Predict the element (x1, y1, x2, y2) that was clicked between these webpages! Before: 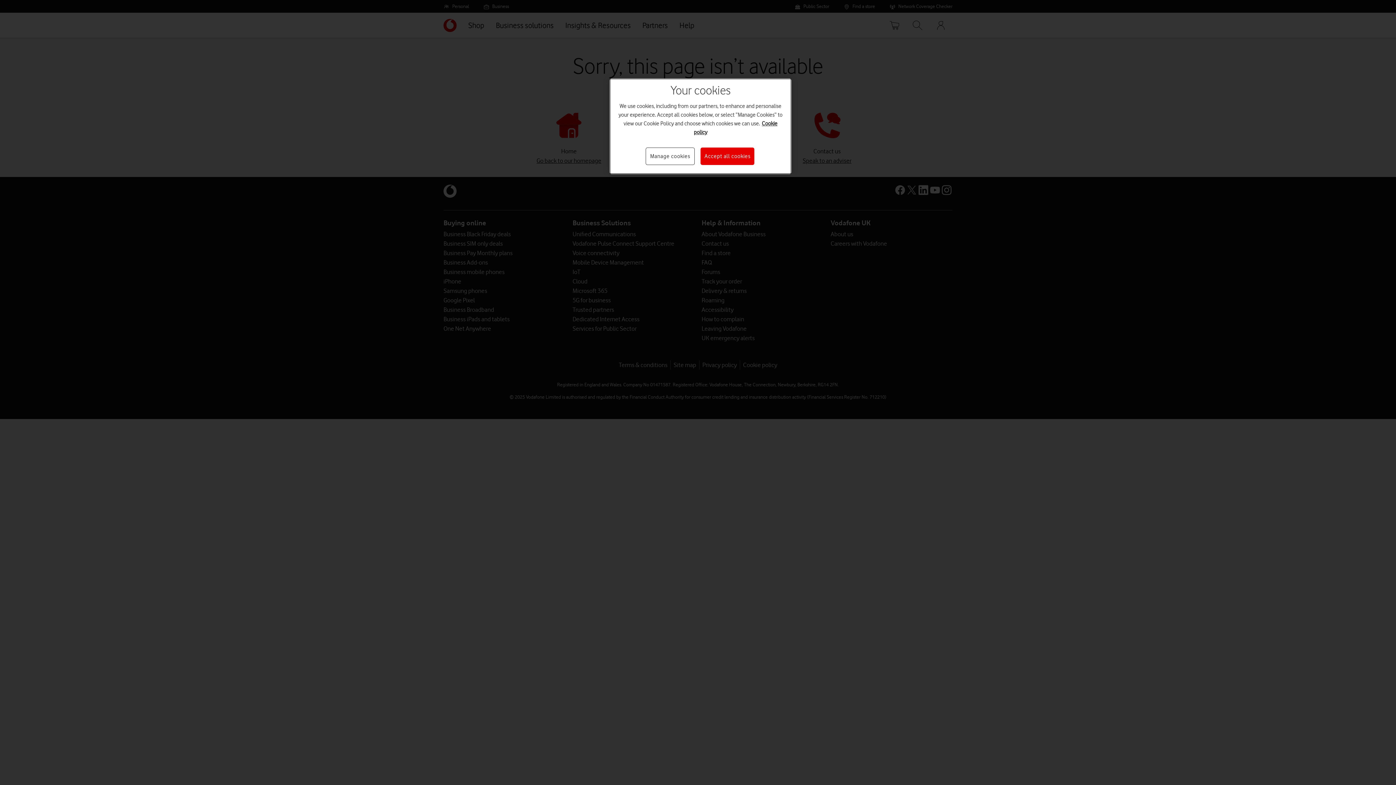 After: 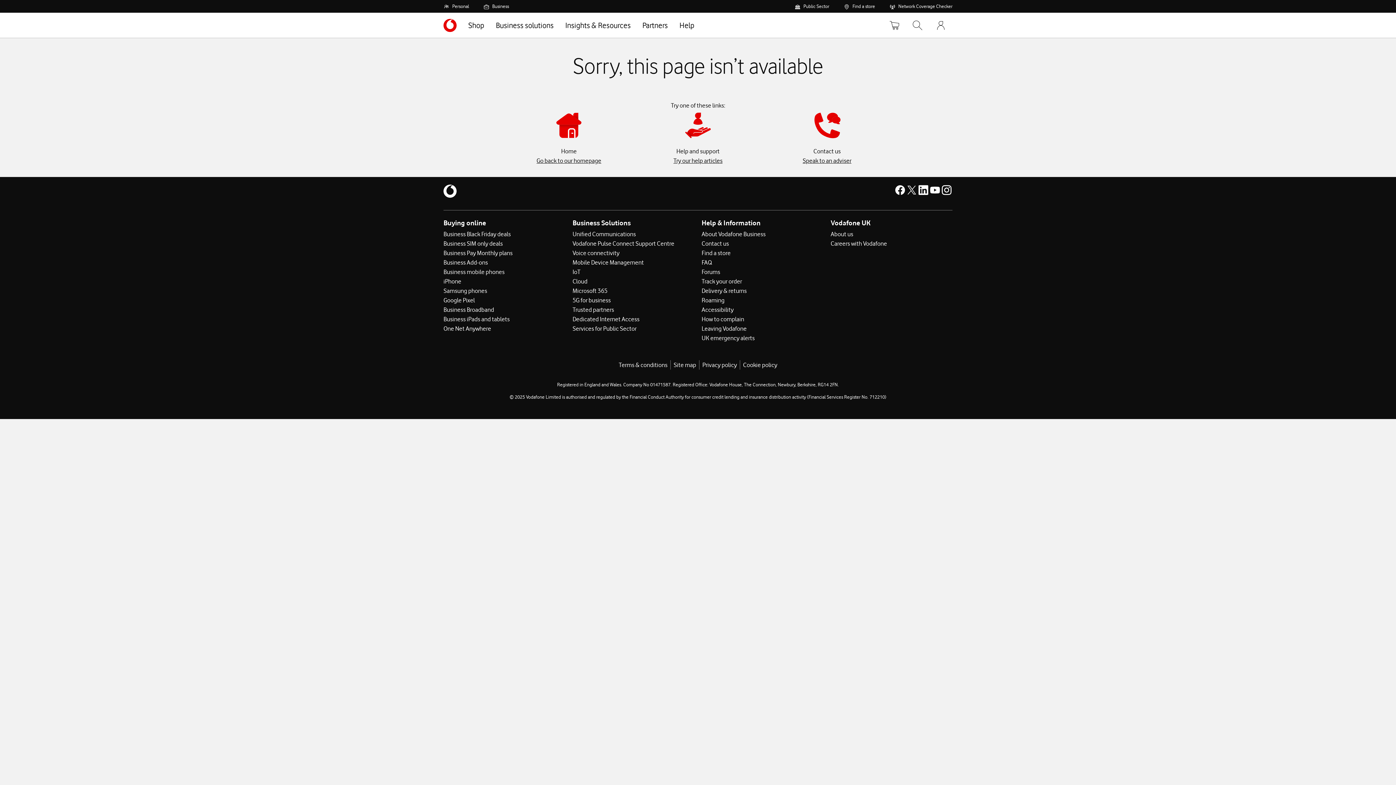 Action: bbox: (700, 147, 754, 165) label: Accept all cookies